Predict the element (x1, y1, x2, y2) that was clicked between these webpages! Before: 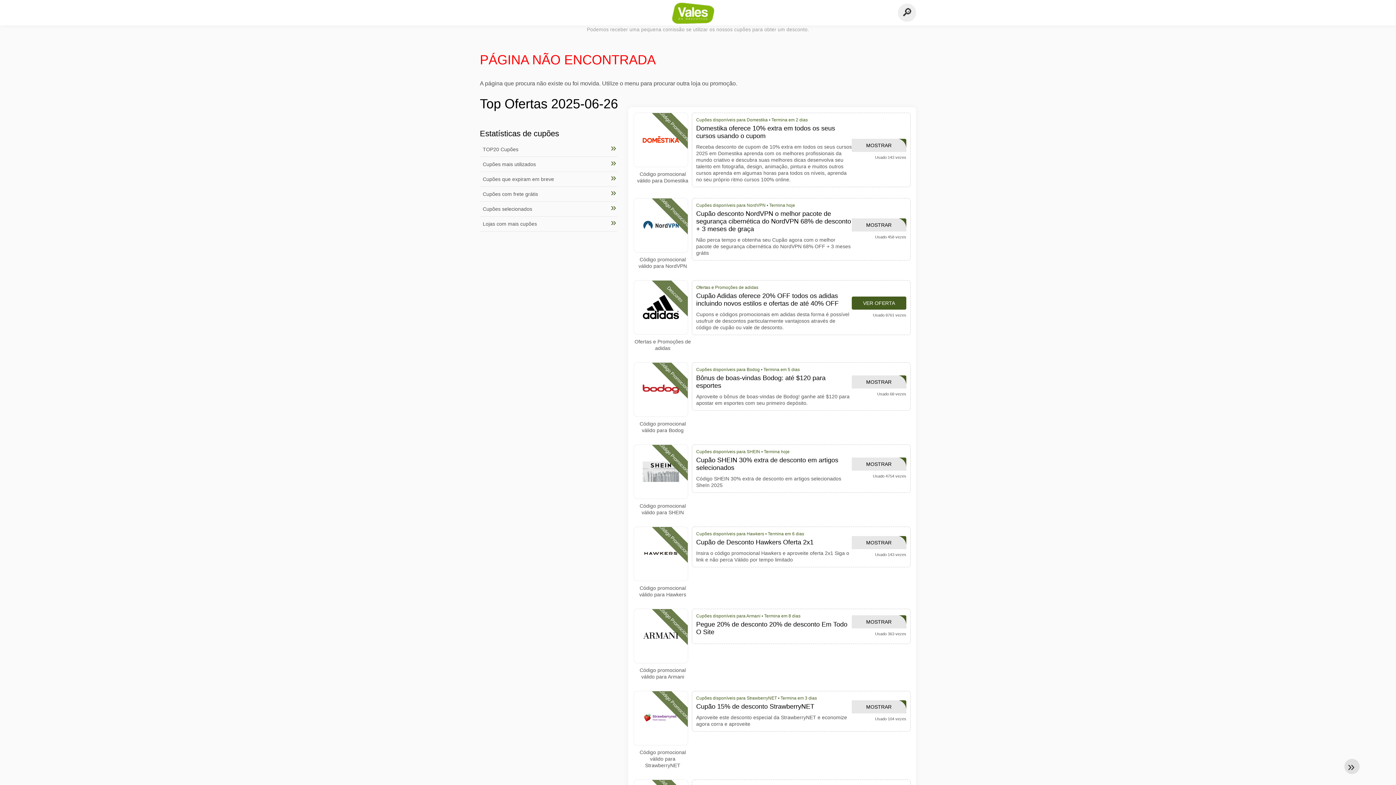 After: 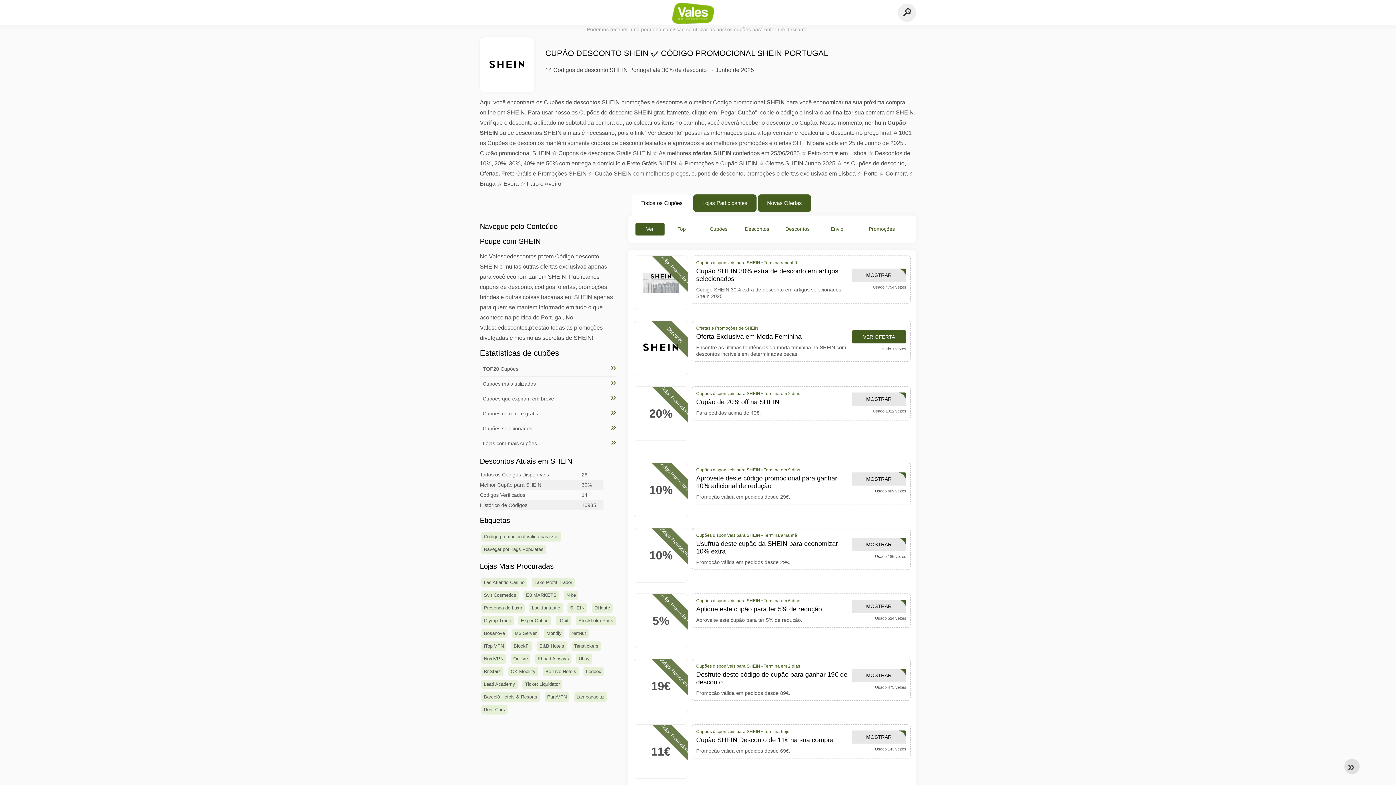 Action: bbox: (633, 502, 692, 516) label: Código promocional válido para SHEIN